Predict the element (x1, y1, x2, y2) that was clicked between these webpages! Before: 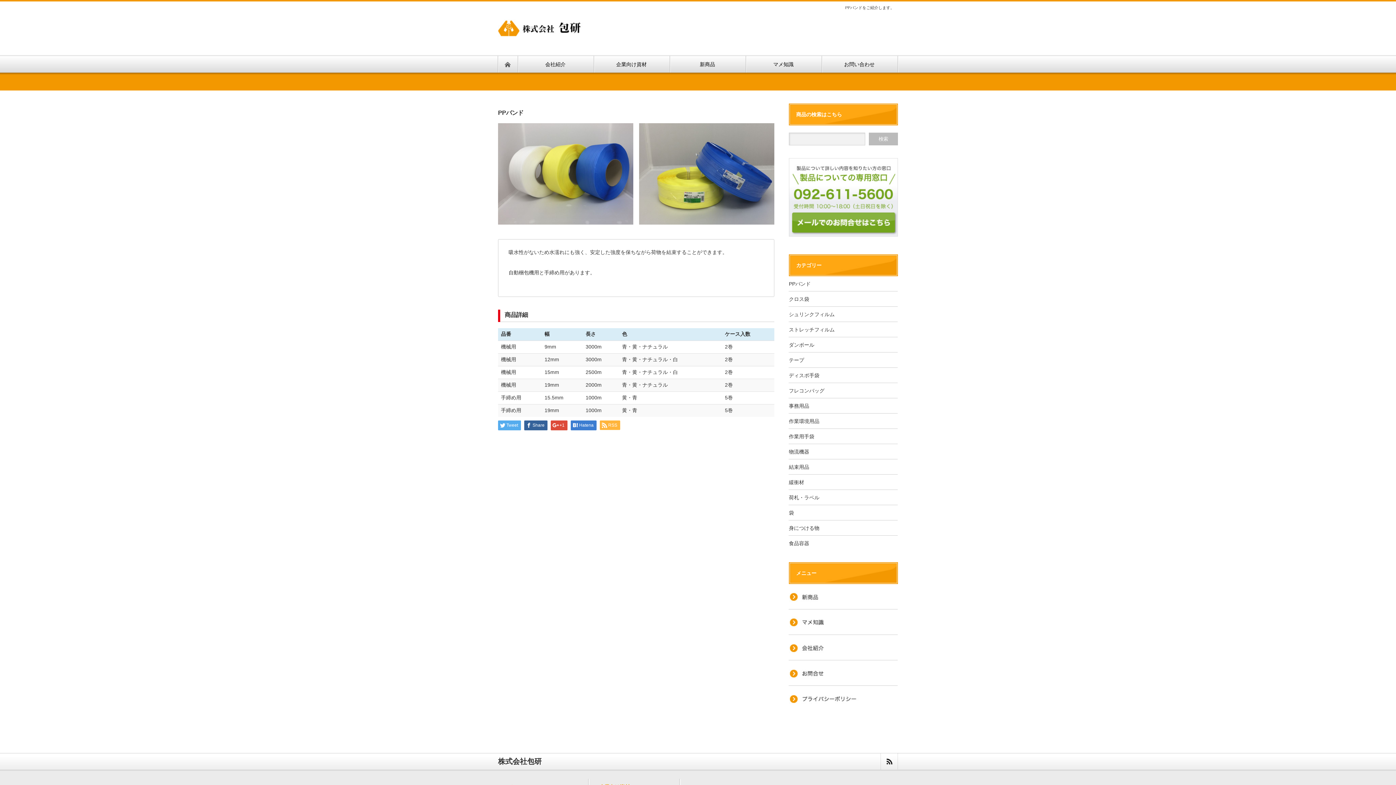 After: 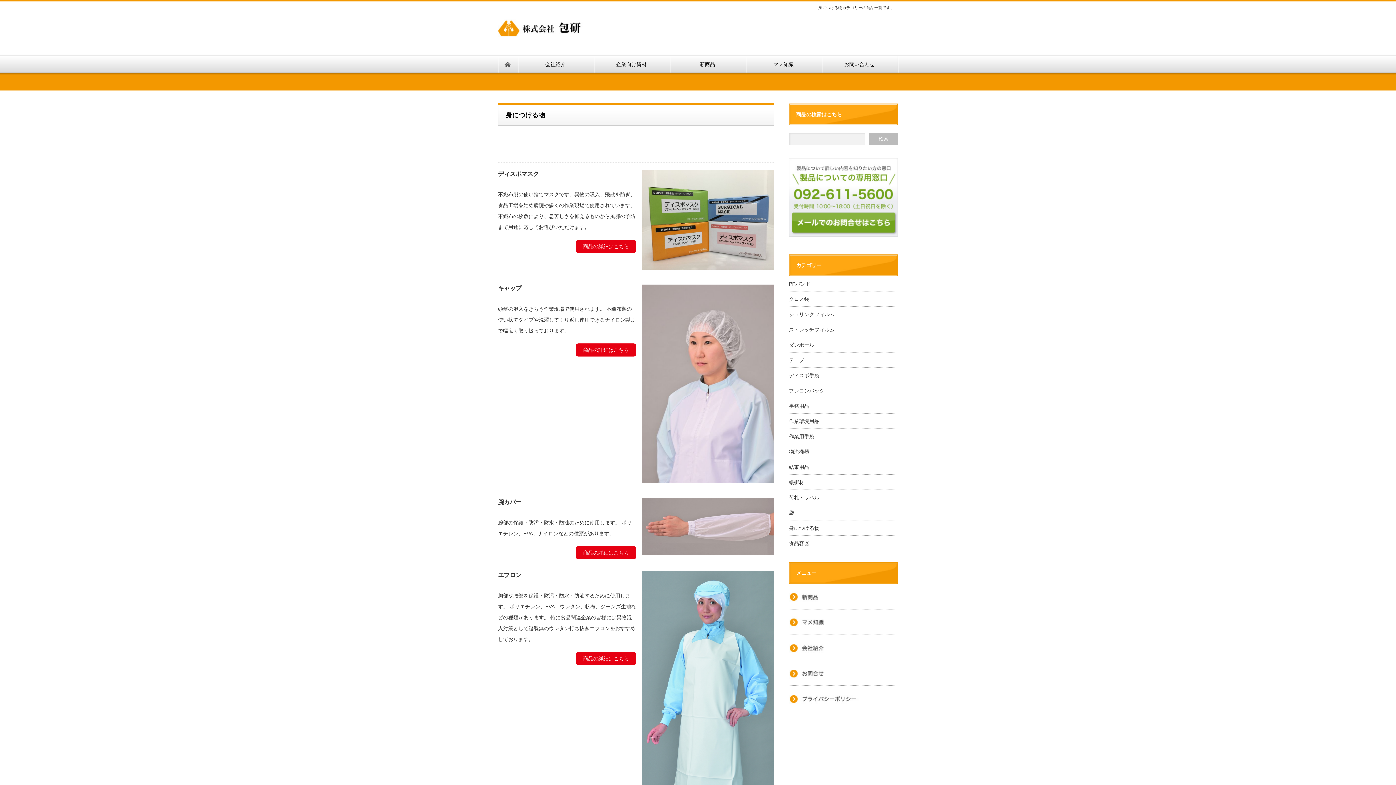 Action: bbox: (789, 525, 819, 531) label: 身につける物